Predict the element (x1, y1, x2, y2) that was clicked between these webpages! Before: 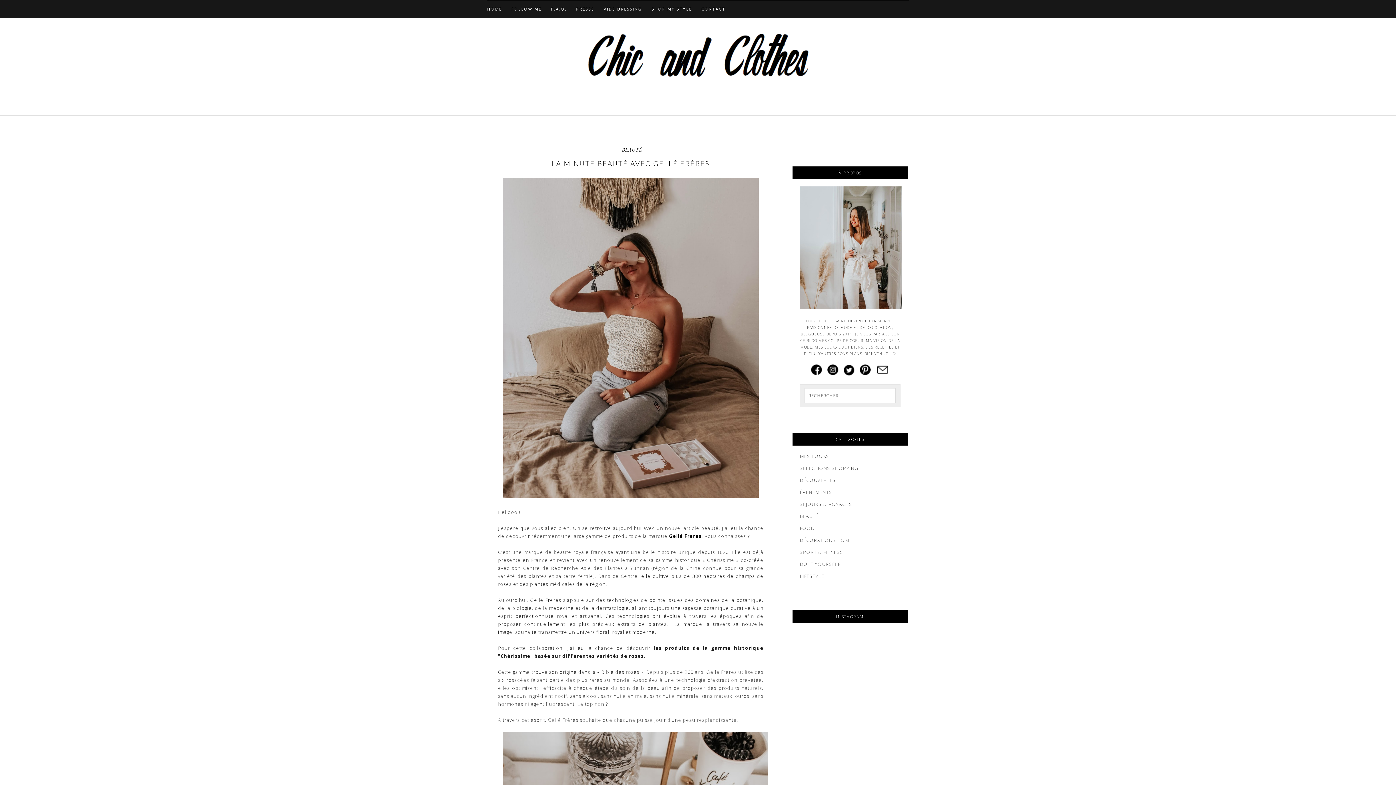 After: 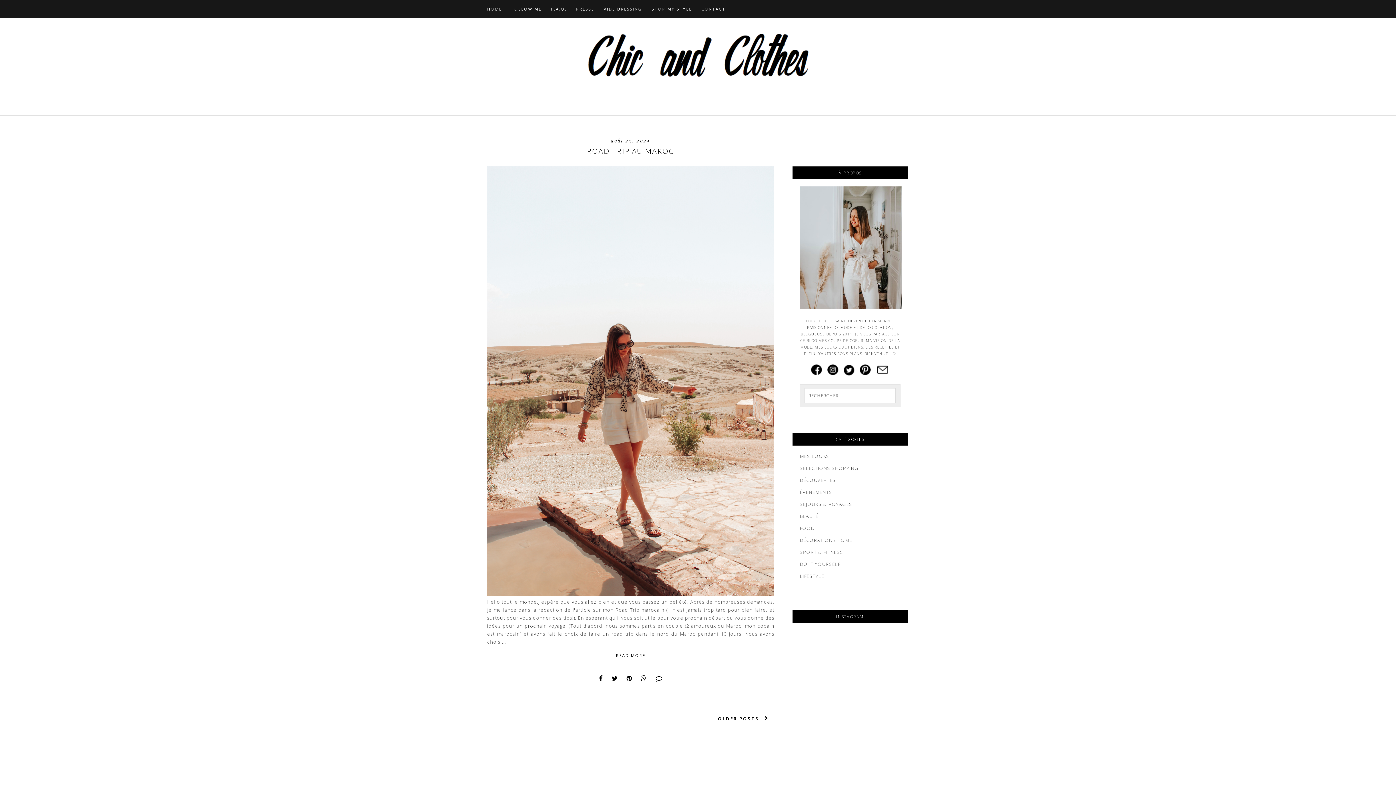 Action: bbox: (487, 14, 909, 100)